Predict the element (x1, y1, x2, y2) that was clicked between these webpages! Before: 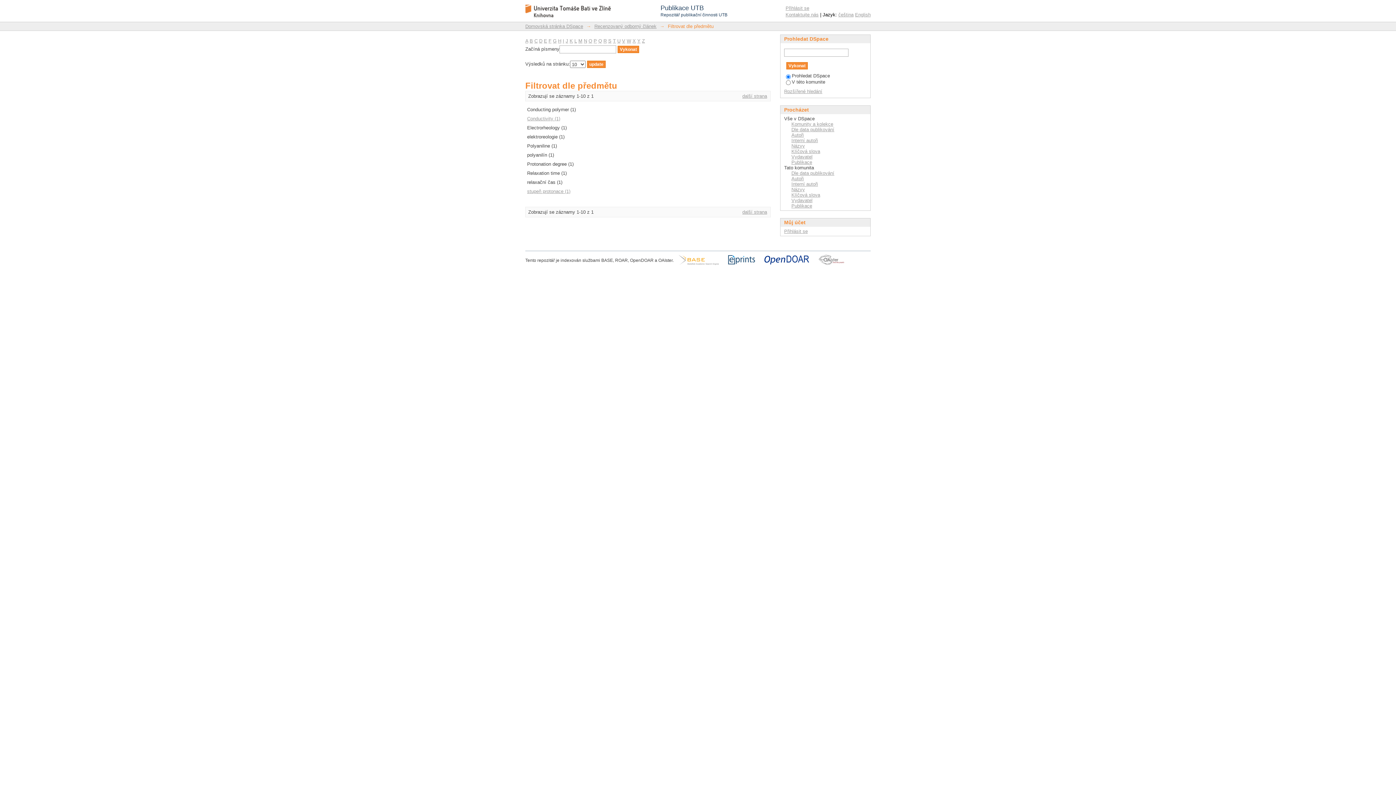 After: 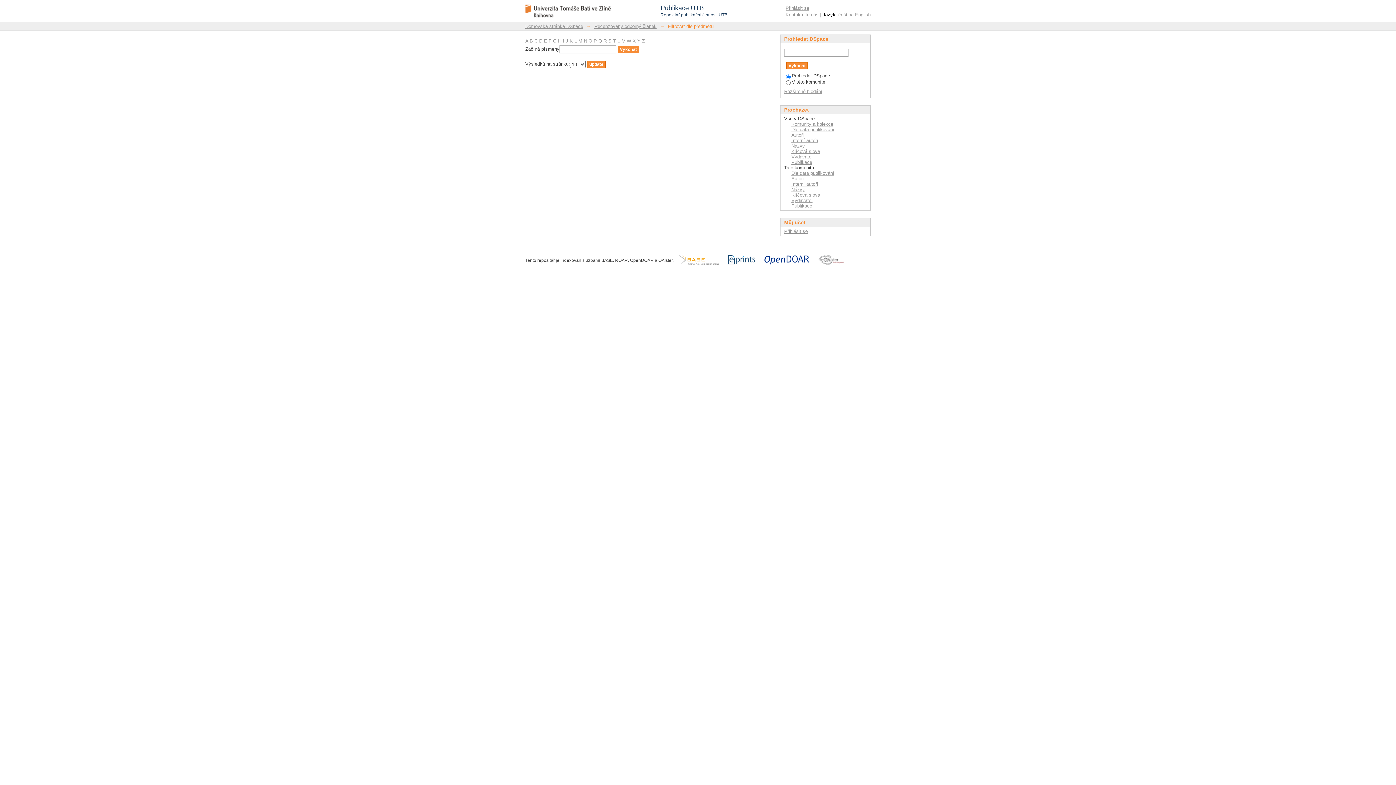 Action: label: O bbox: (588, 38, 592, 43)